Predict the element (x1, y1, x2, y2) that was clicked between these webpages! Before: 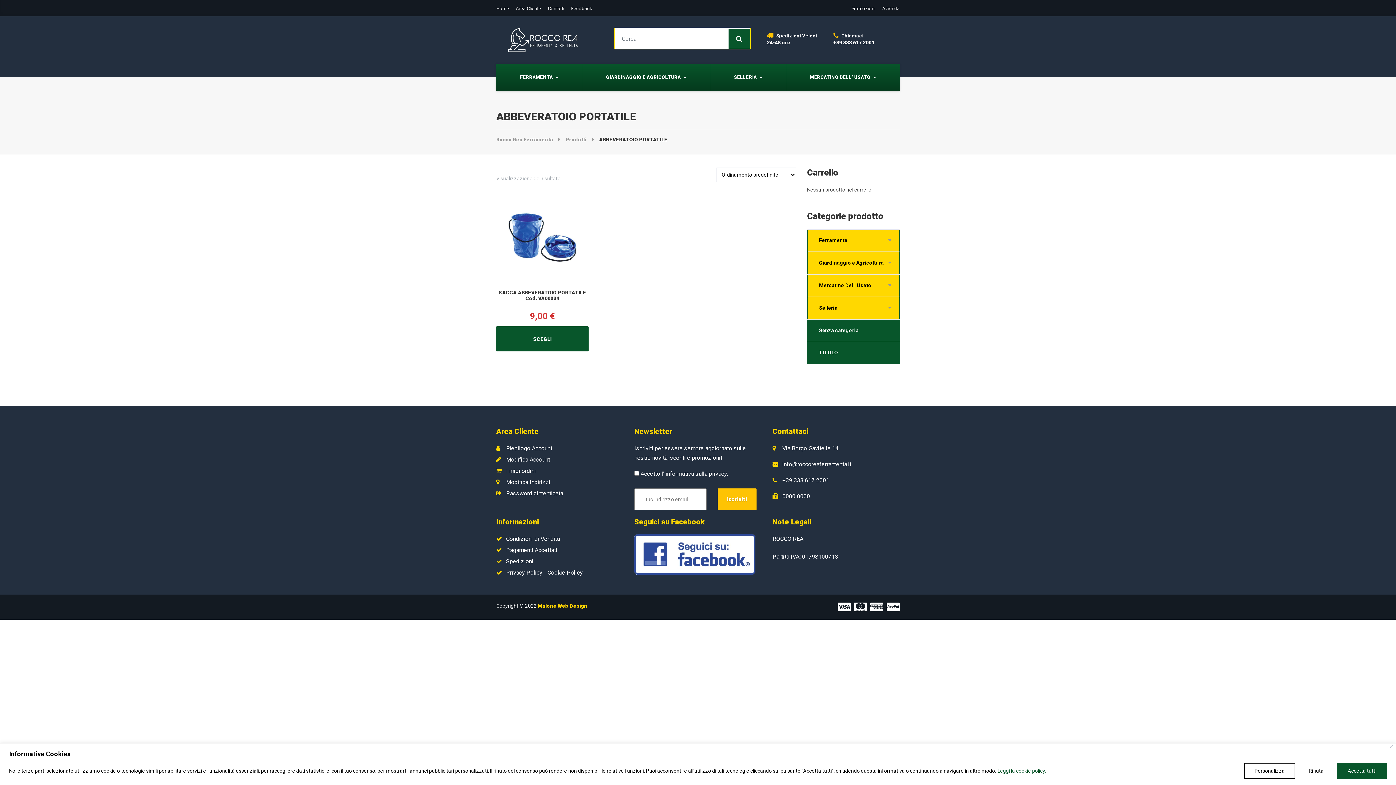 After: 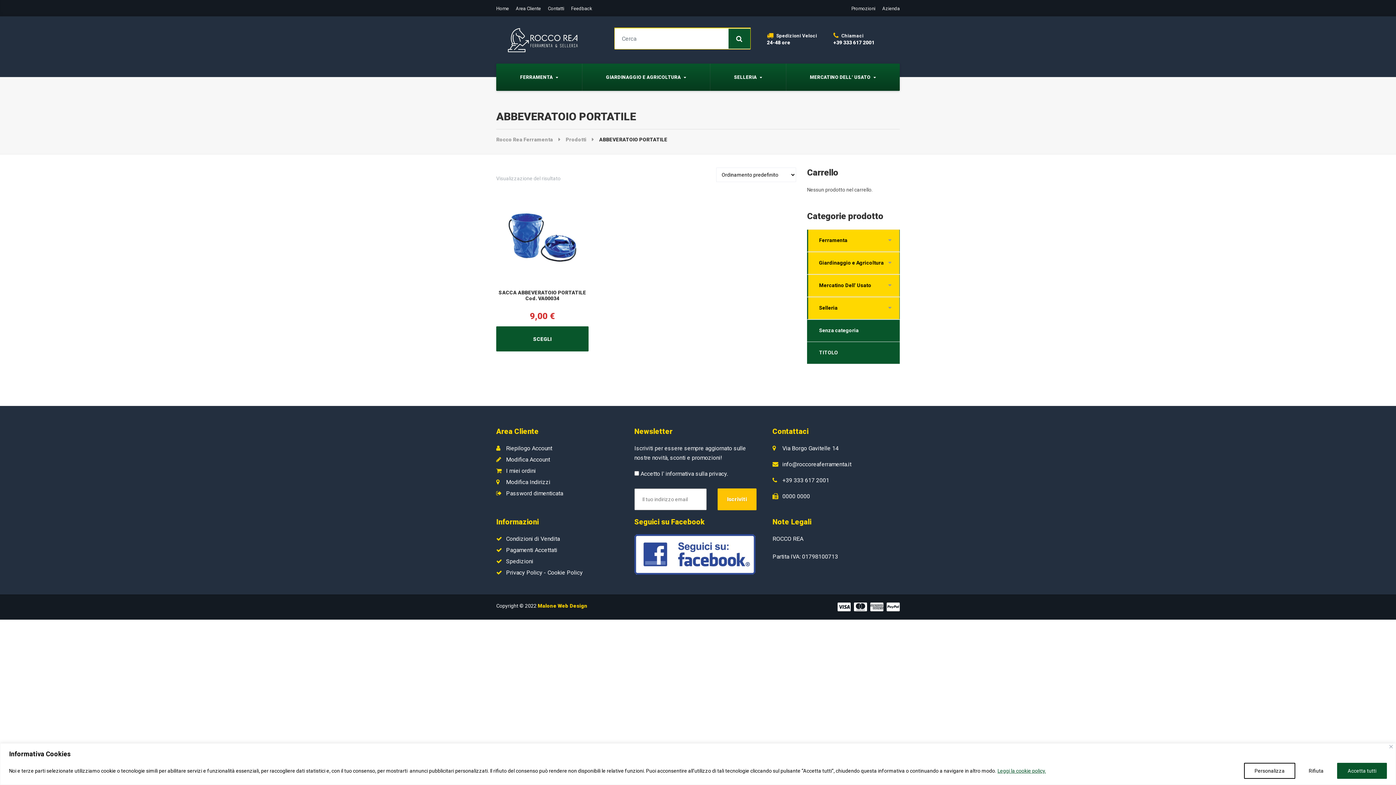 Action: label:  Chiamaci
+39 333 617 2001 bbox: (833, 27, 874, 49)